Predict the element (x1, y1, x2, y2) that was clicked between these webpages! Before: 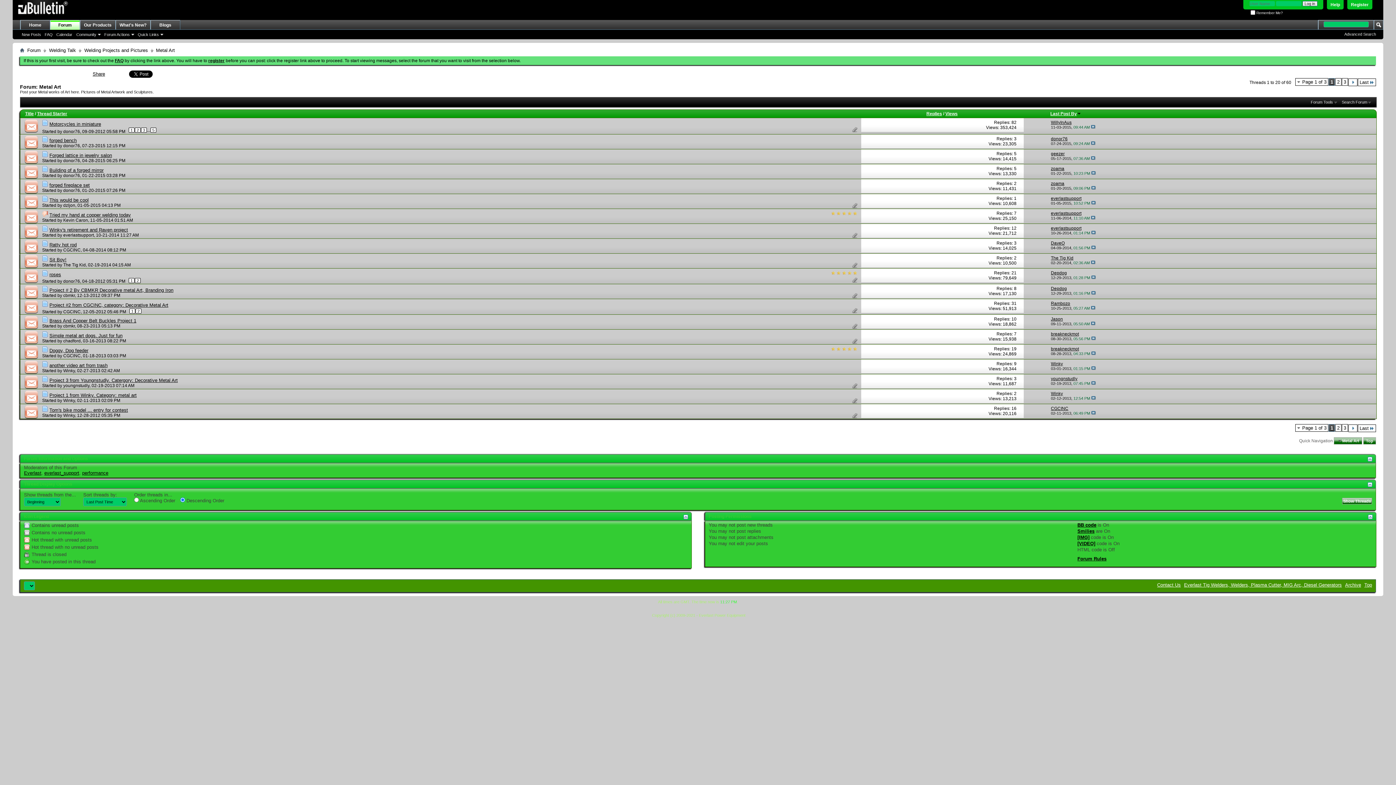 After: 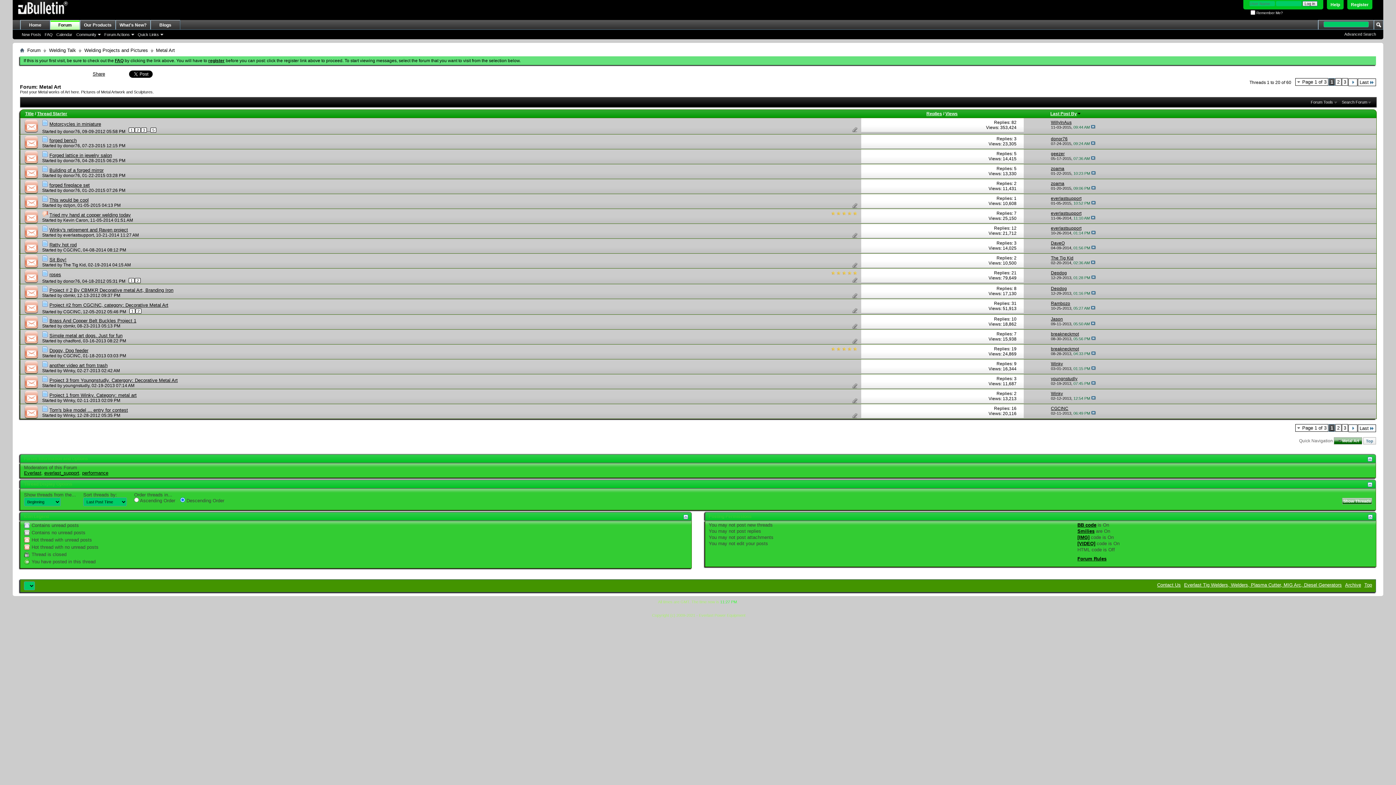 Action: label: Top bbox: (1363, 437, 1376, 444)